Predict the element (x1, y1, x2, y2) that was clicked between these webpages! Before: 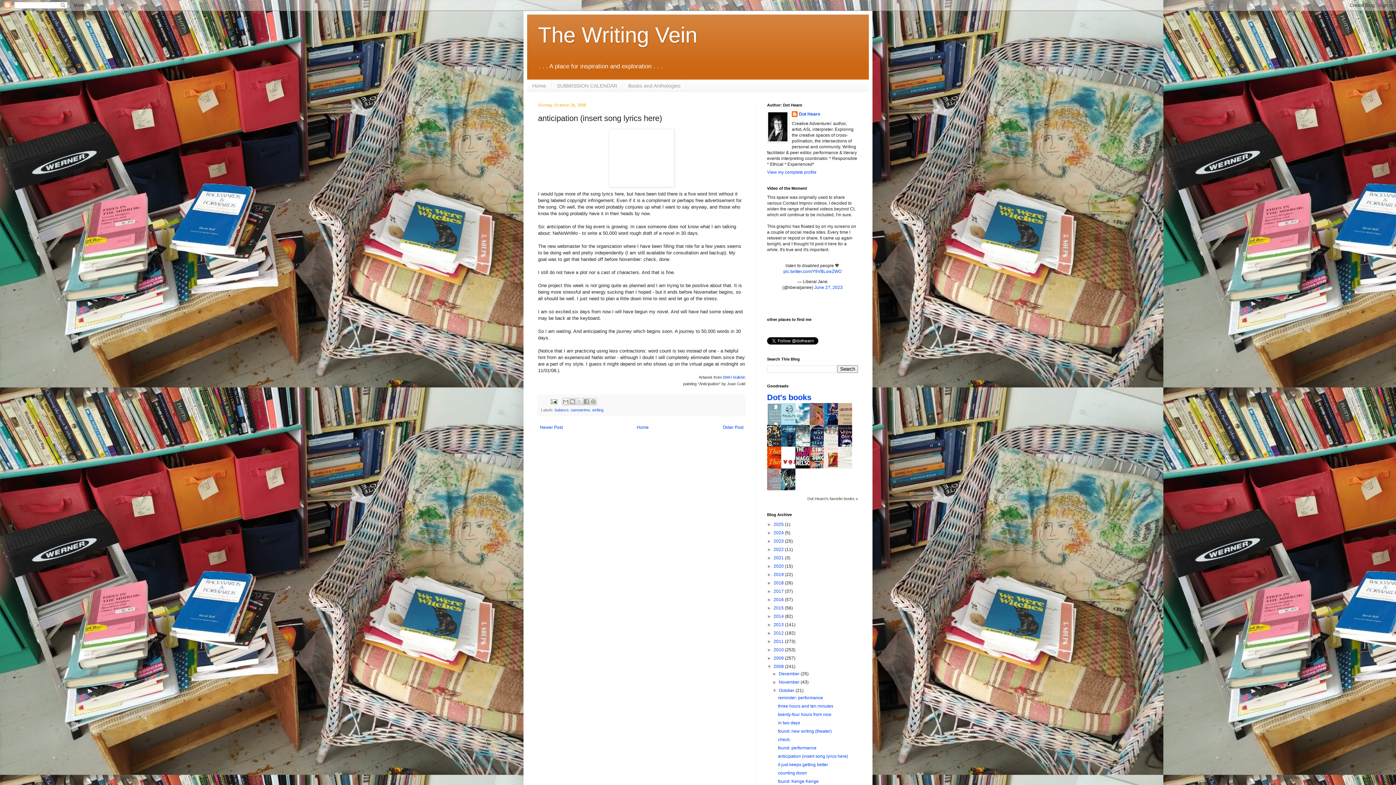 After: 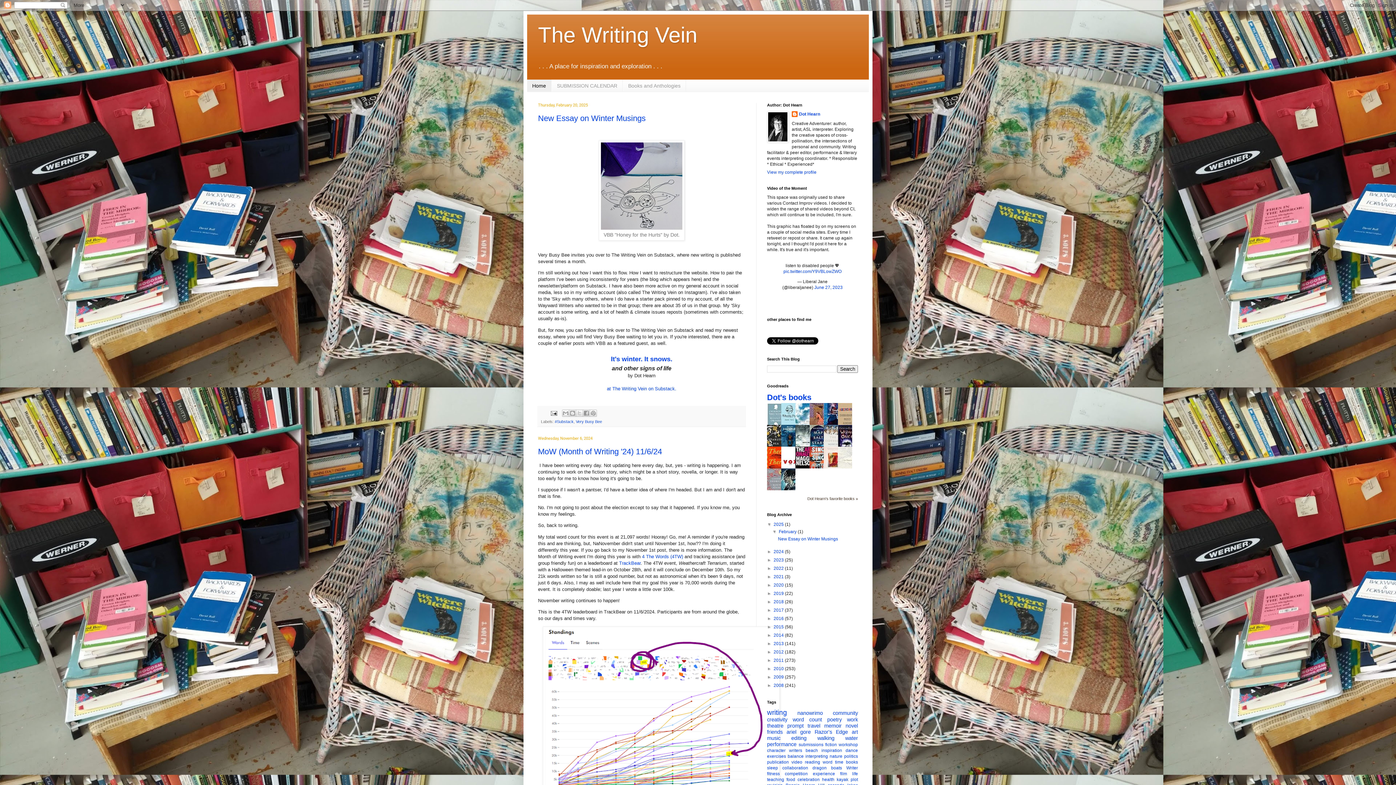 Action: bbox: (538, 22, 697, 47) label: The Writing Vein